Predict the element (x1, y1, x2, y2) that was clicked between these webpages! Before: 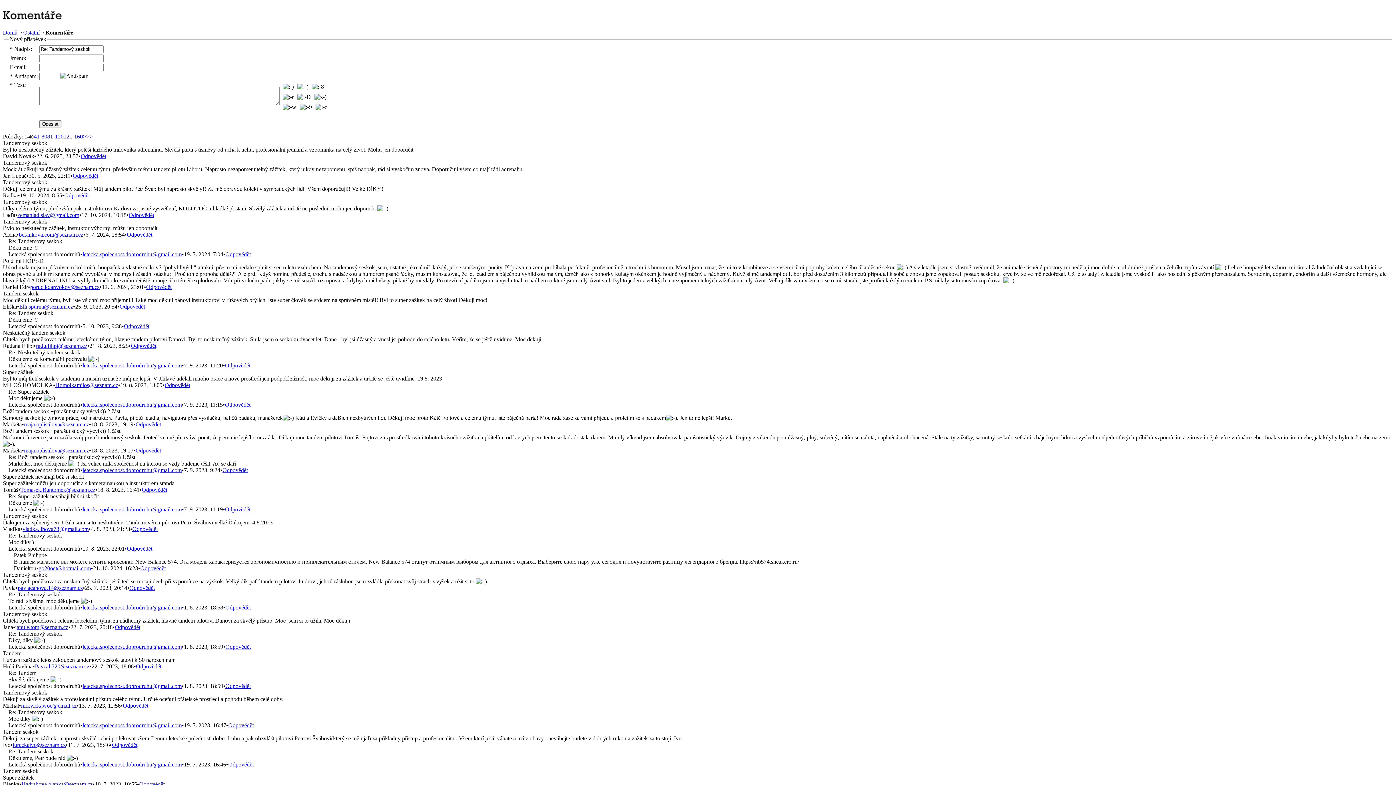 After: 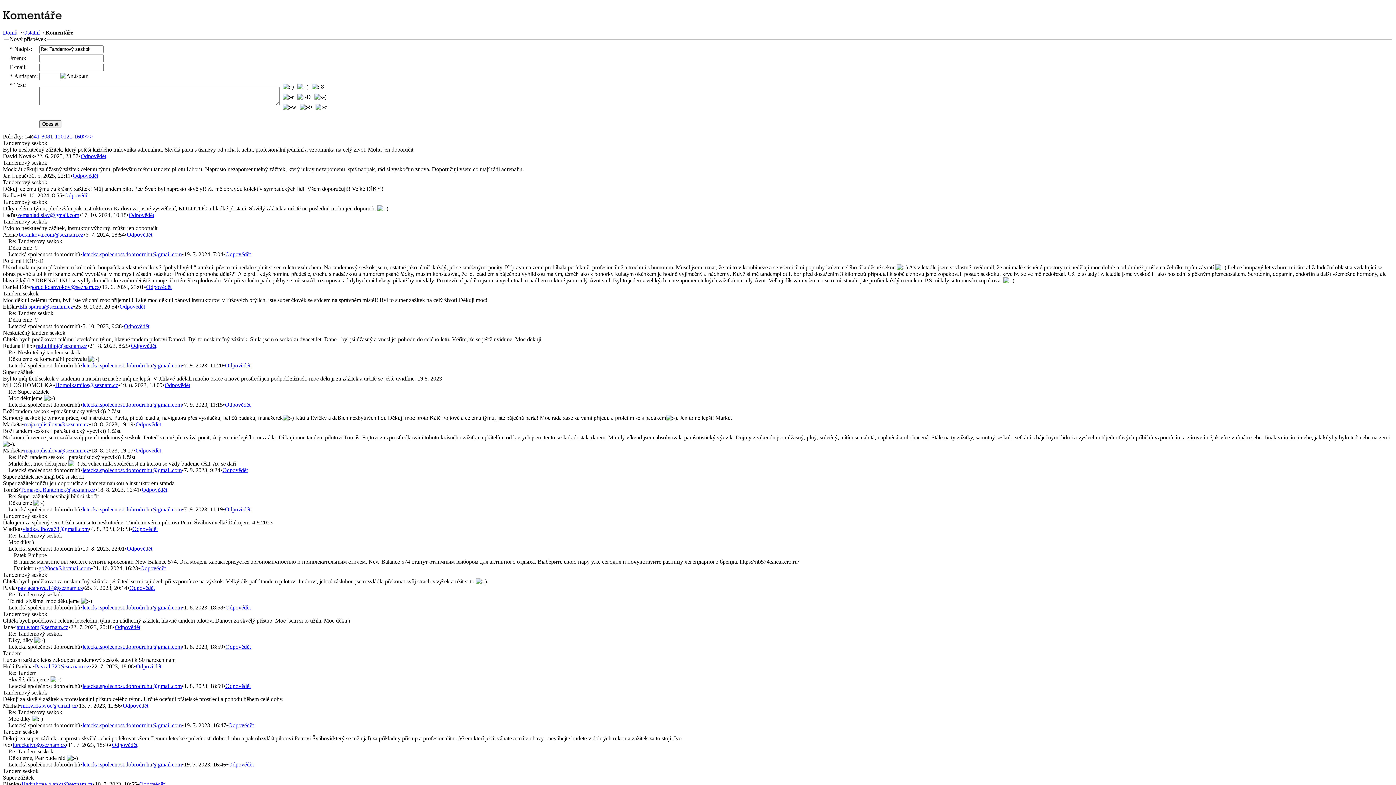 Action: bbox: (34, 663, 89, 669) label: Pavcah720@seznam.cz